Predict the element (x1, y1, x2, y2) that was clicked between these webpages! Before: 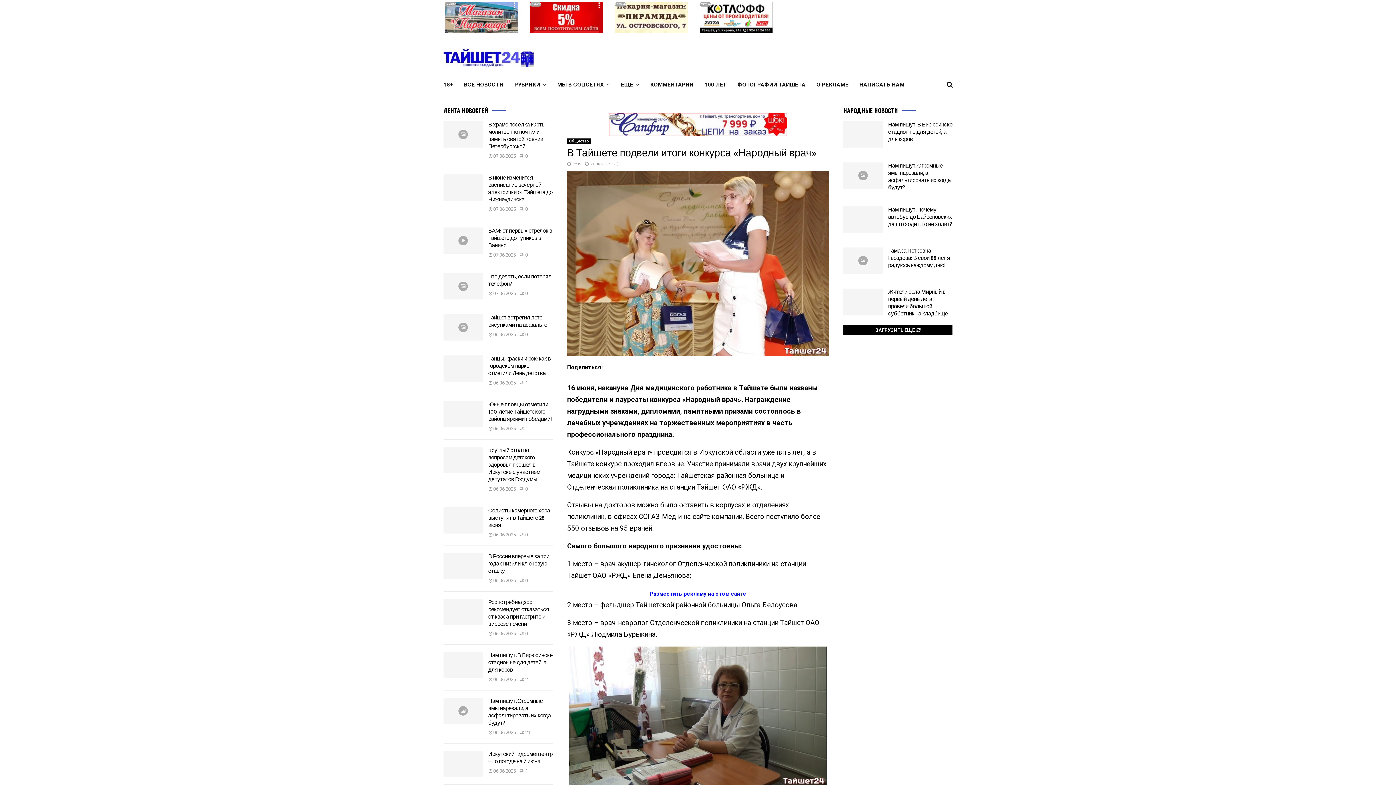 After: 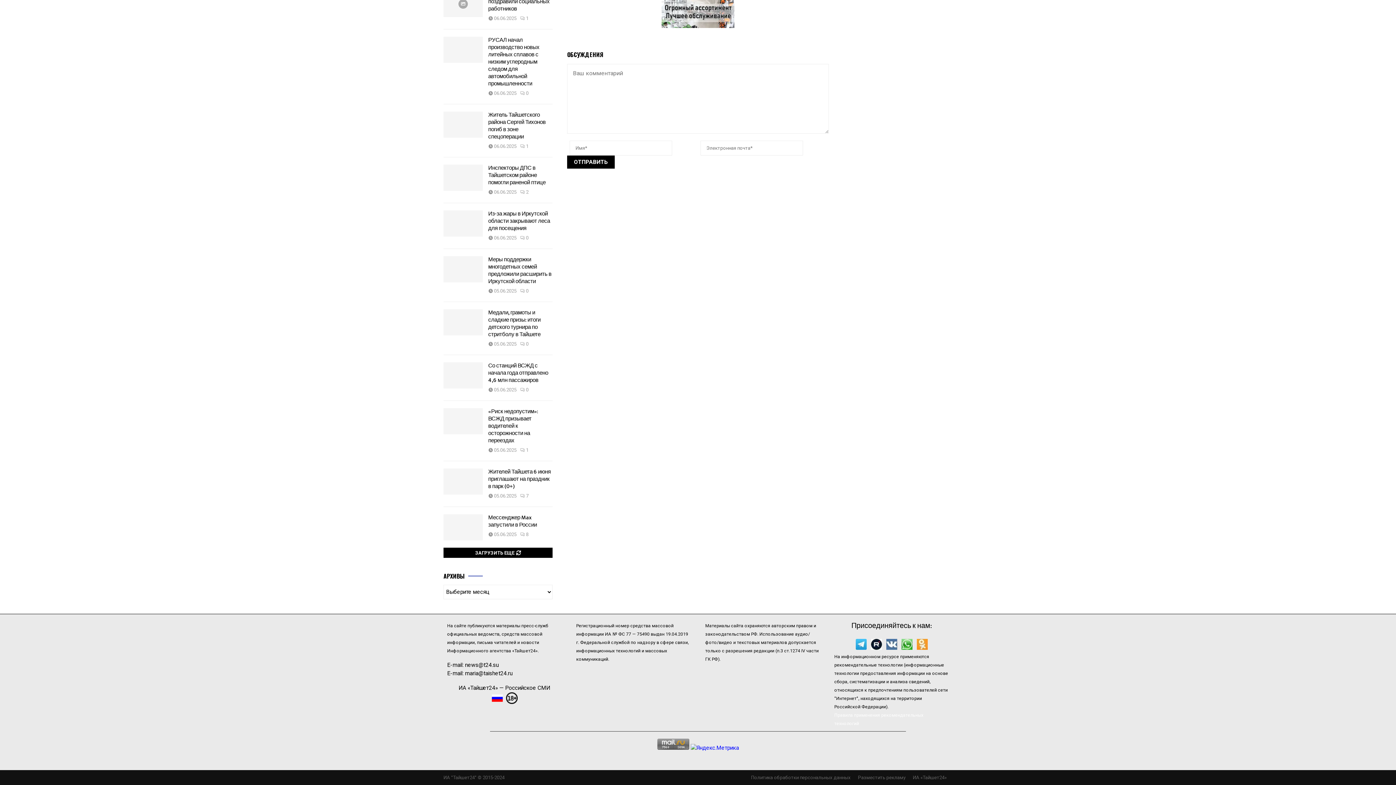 Action: bbox: (519, 578, 528, 583) label: 0